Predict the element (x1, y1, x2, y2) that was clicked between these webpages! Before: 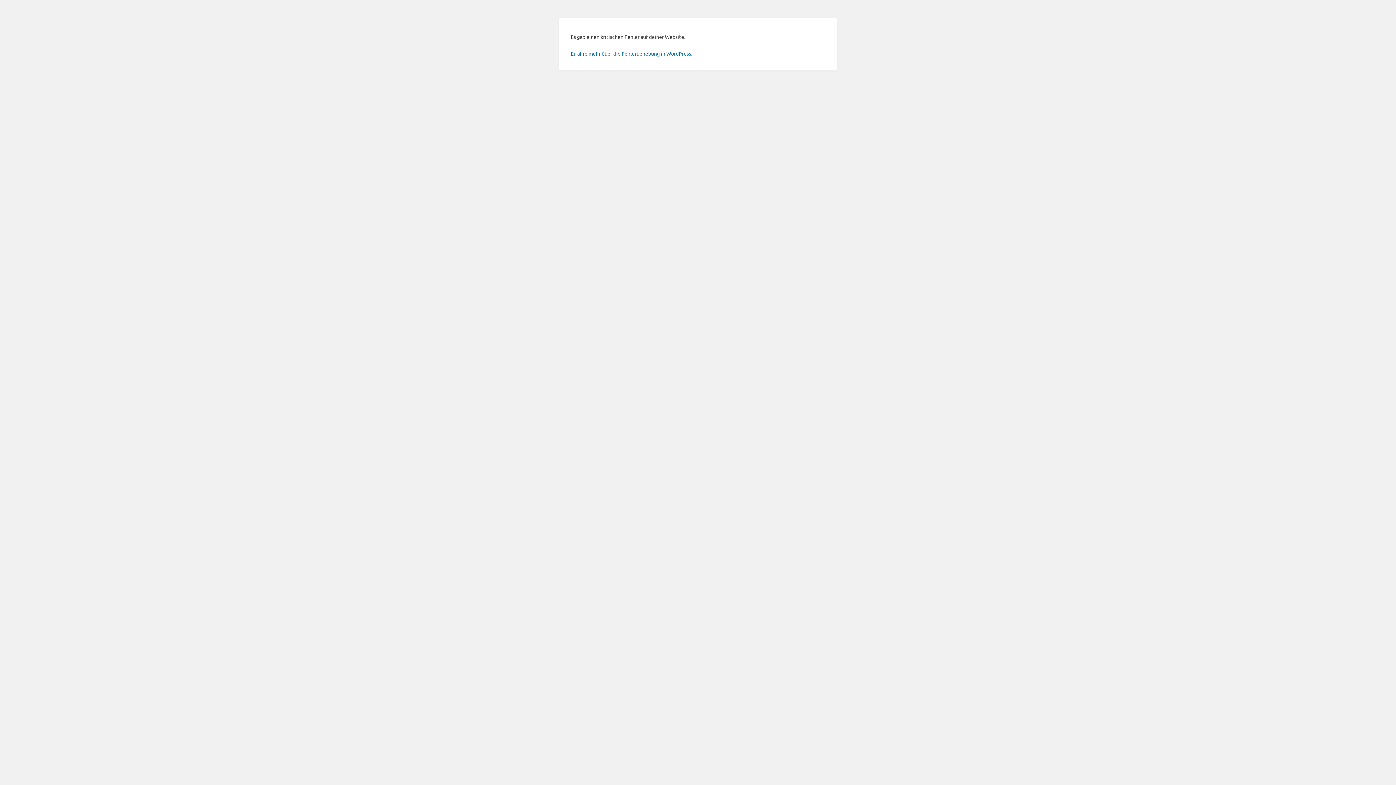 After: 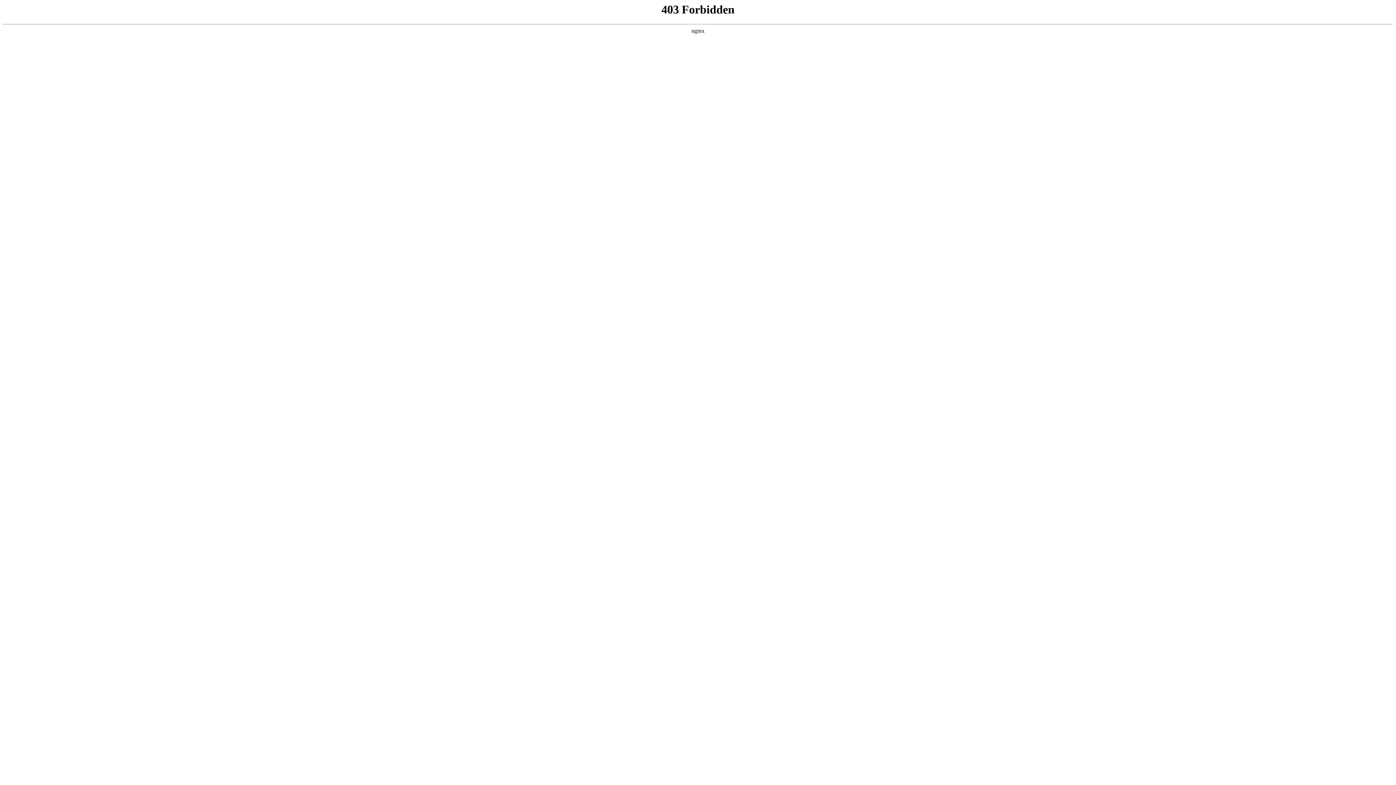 Action: bbox: (570, 50, 692, 56) label: Erfahre mehr über die Fehlerbehebung in WordPress.